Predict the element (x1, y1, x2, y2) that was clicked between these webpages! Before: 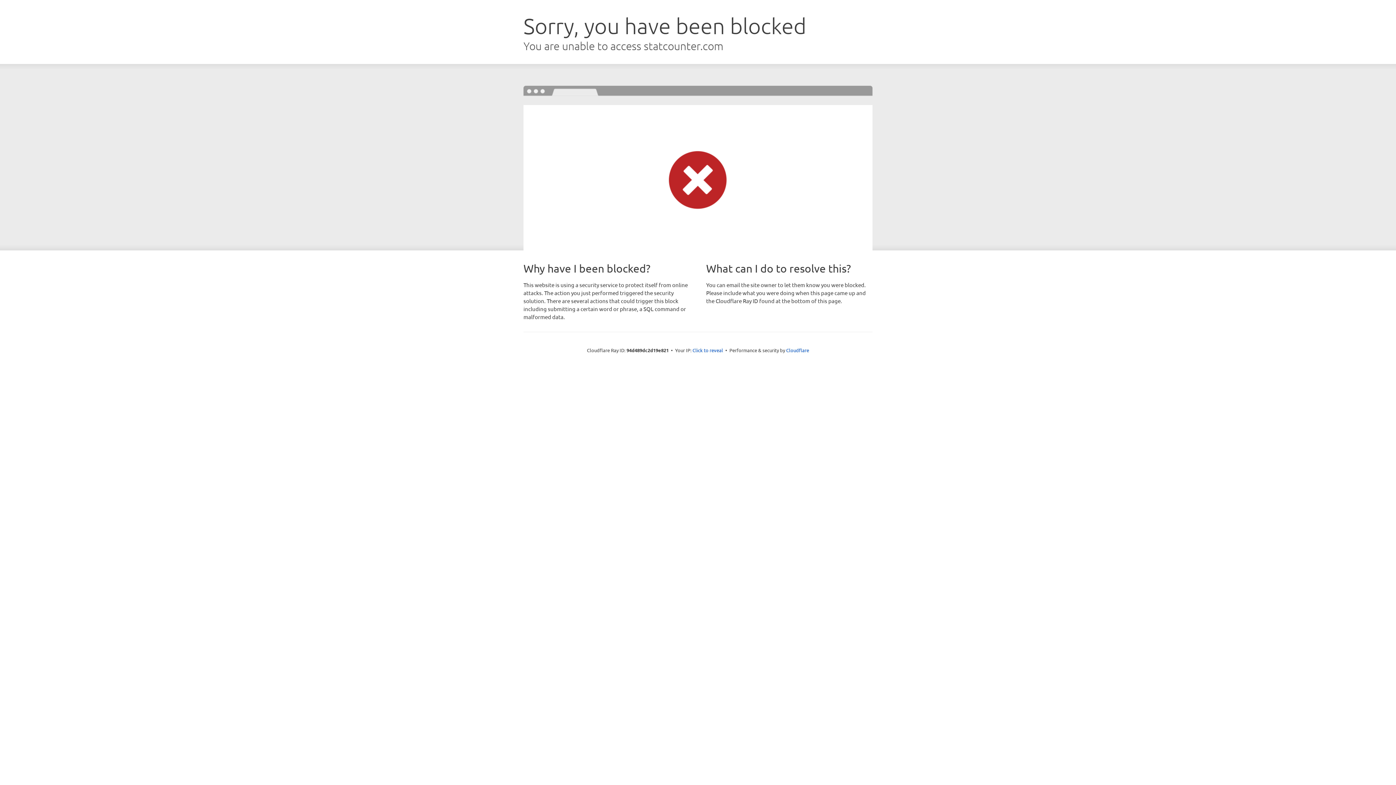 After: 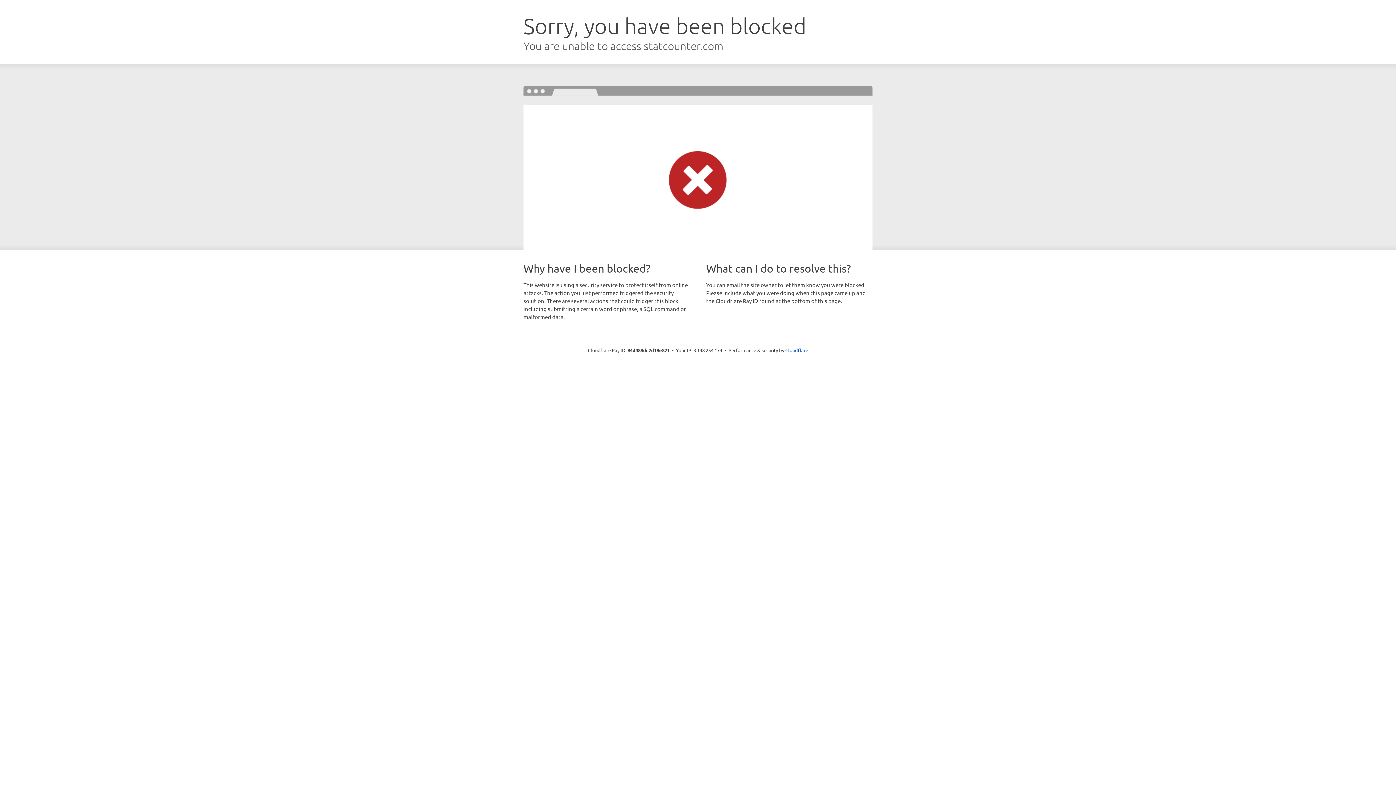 Action: bbox: (692, 346, 723, 353) label: Click to reveal